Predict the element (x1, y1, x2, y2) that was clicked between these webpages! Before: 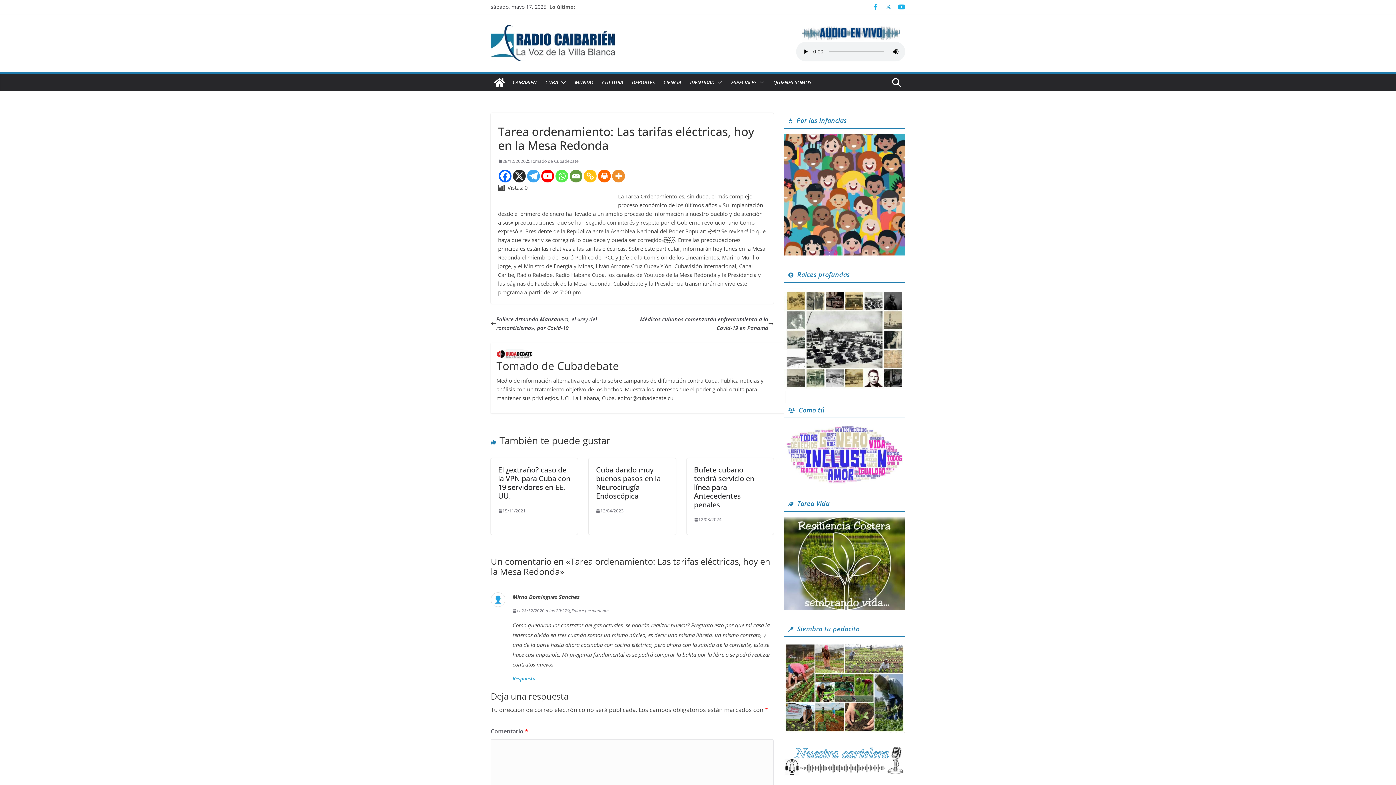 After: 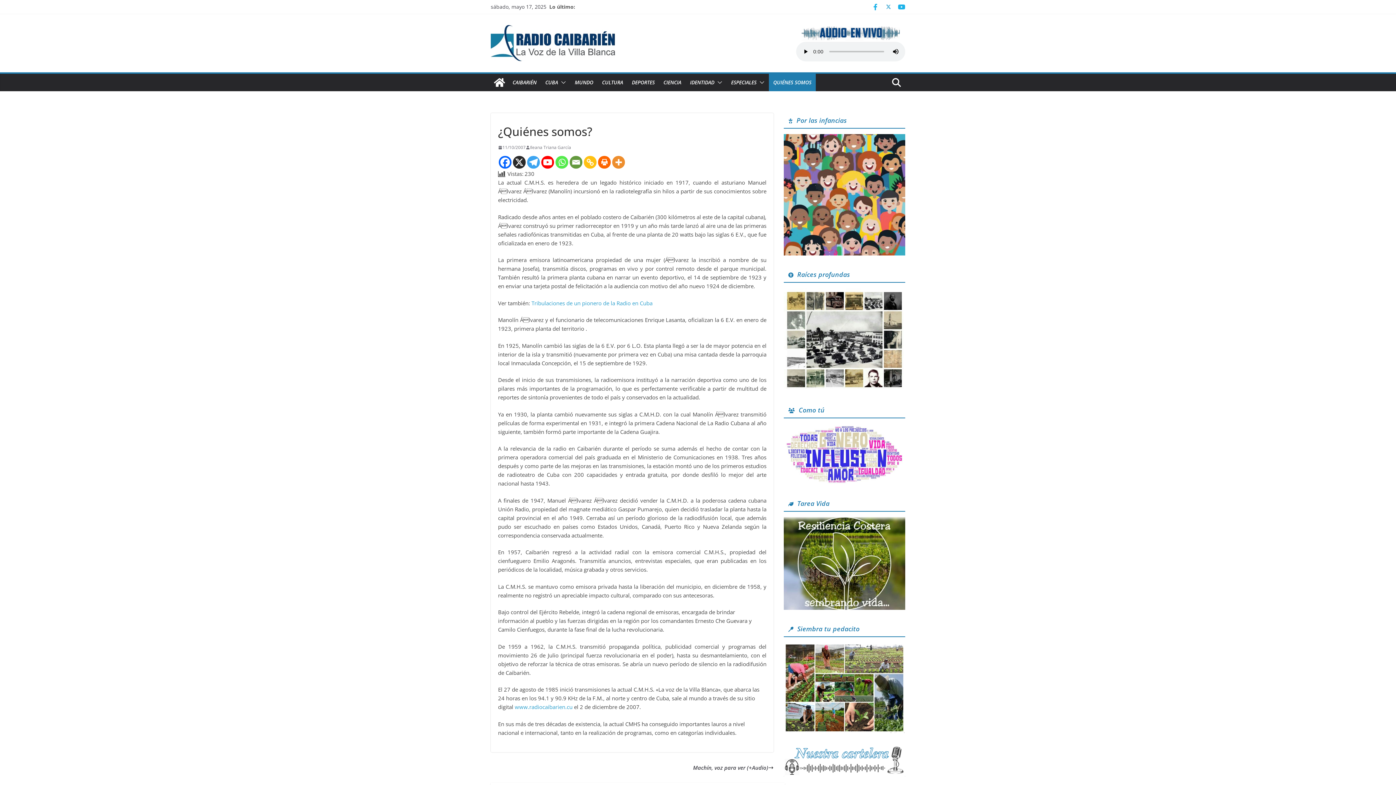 Action: label: QUIÉNES SOMOS bbox: (773, 77, 811, 87)